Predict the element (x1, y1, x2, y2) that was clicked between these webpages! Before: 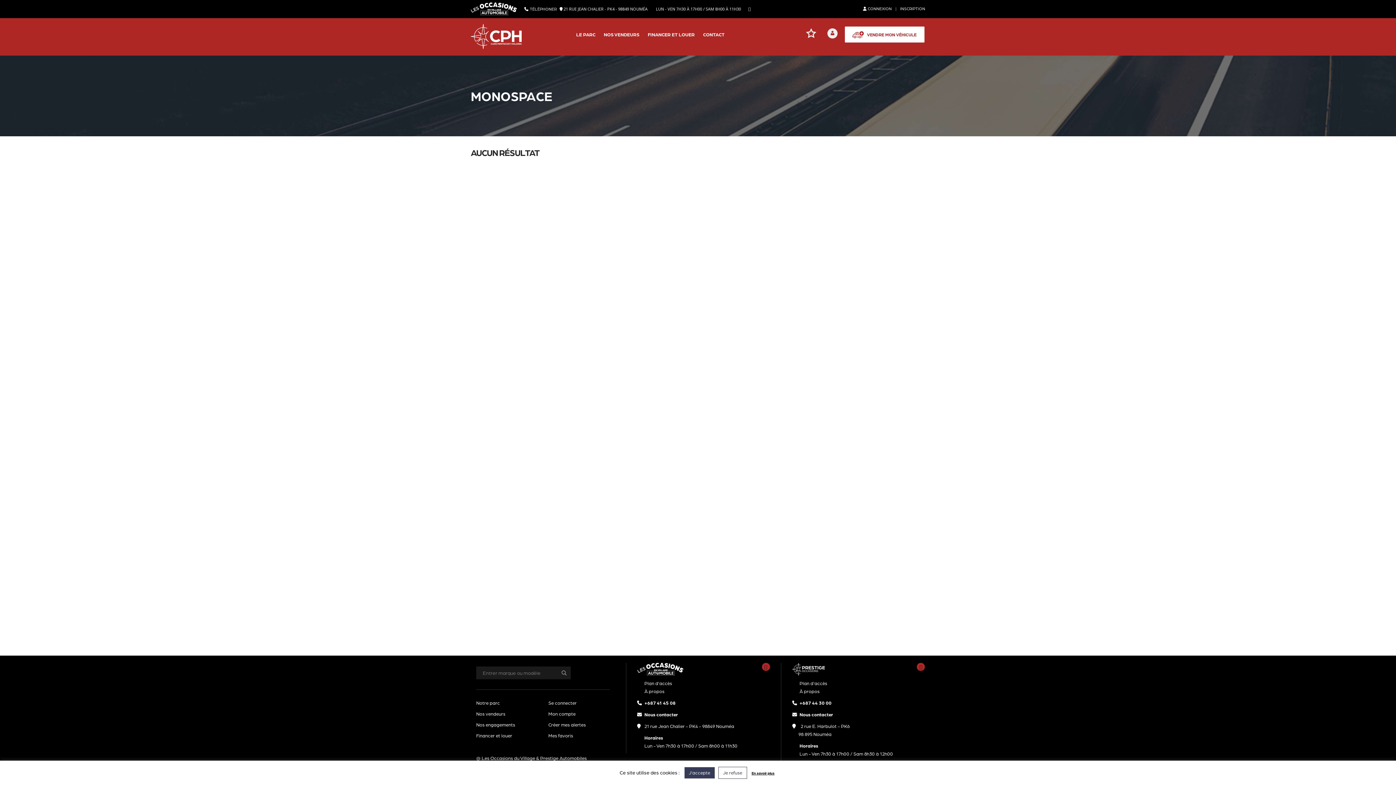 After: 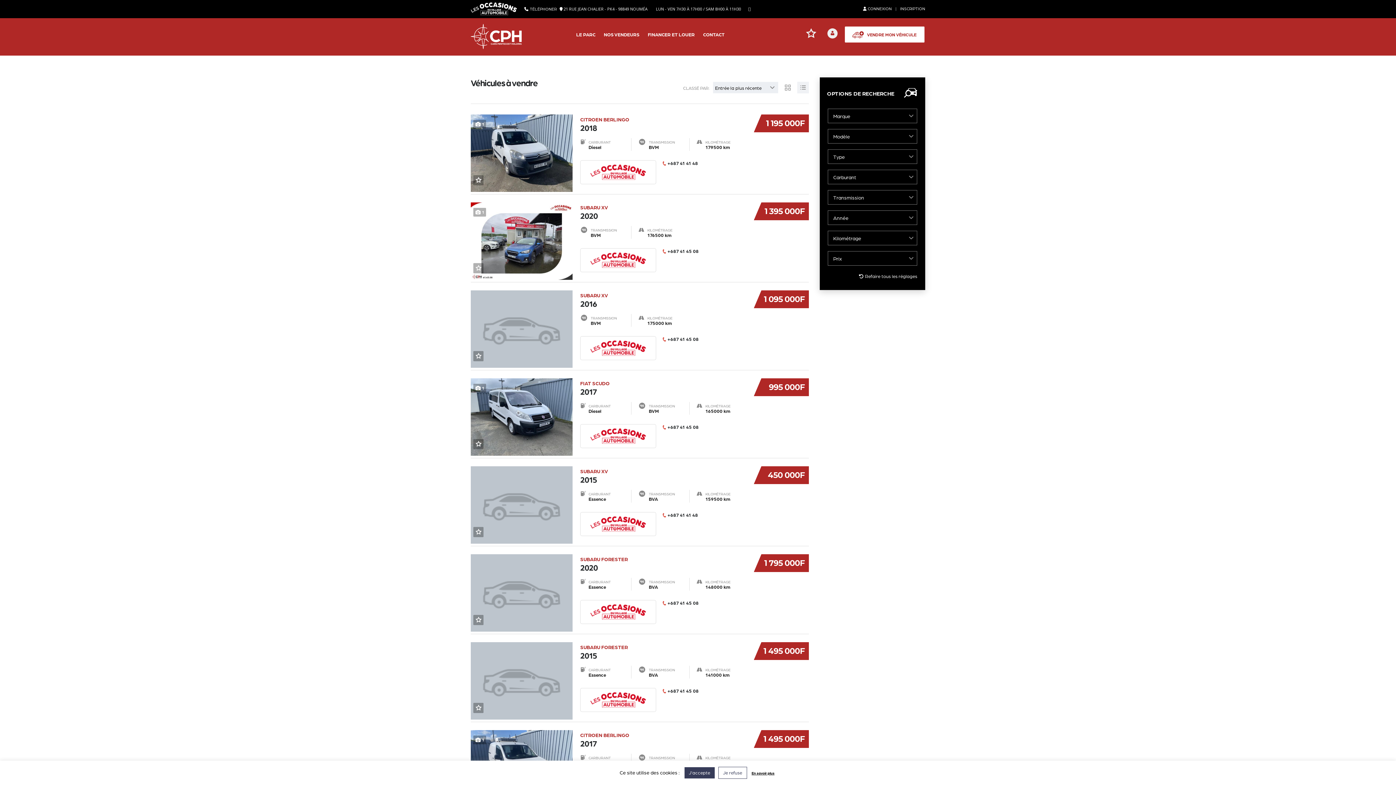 Action: label: Notre parc bbox: (476, 700, 500, 706)